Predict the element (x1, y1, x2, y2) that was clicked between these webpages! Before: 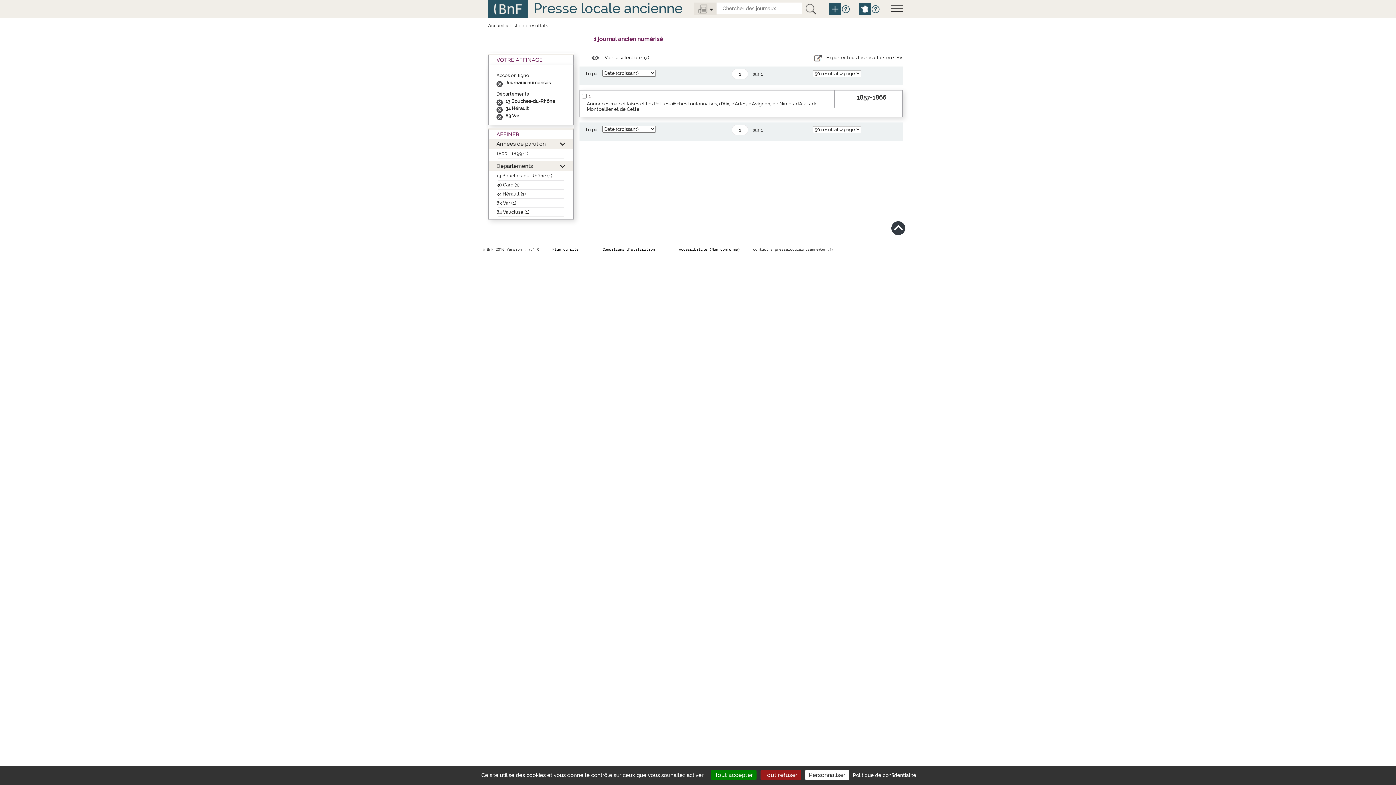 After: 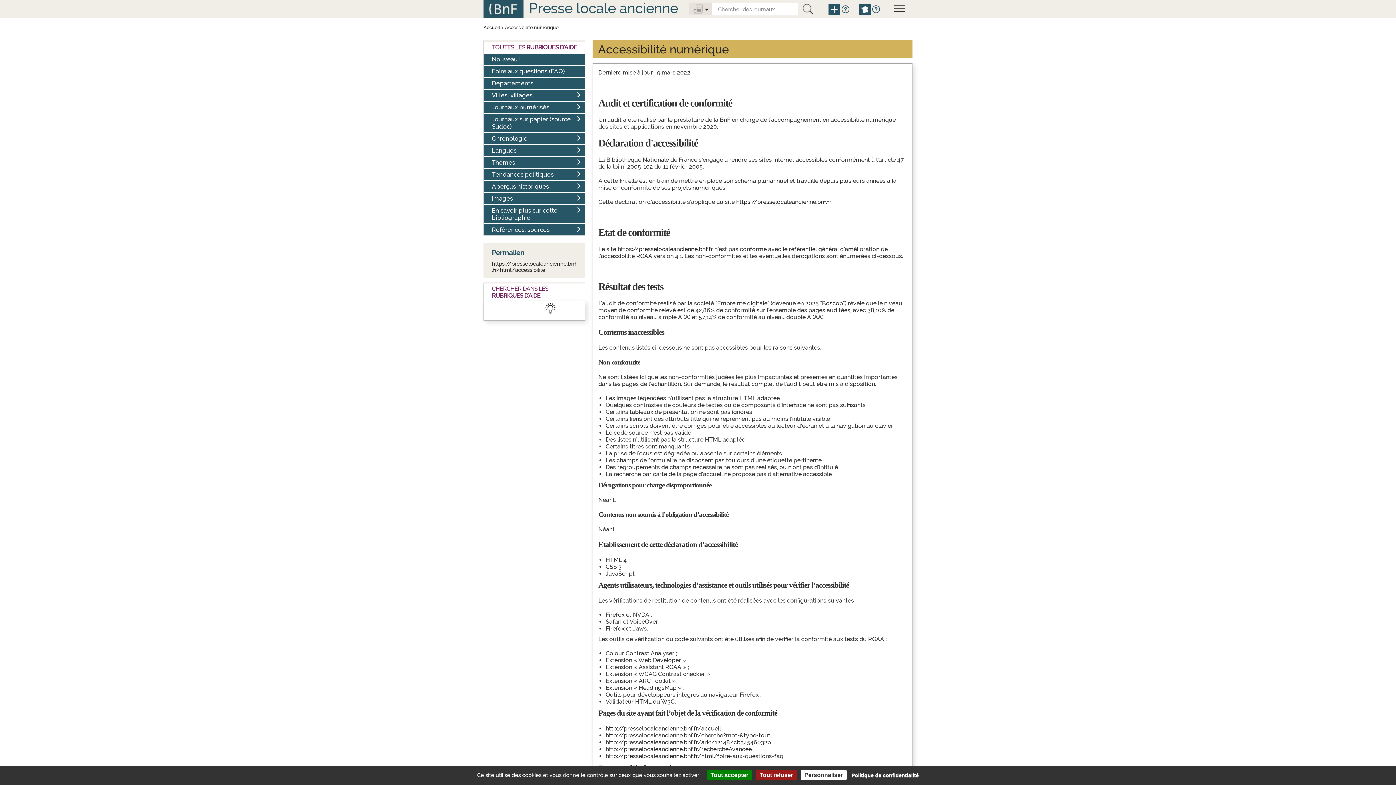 Action: label: Accessibilité (Non conforme) bbox: (679, 247, 740, 251)